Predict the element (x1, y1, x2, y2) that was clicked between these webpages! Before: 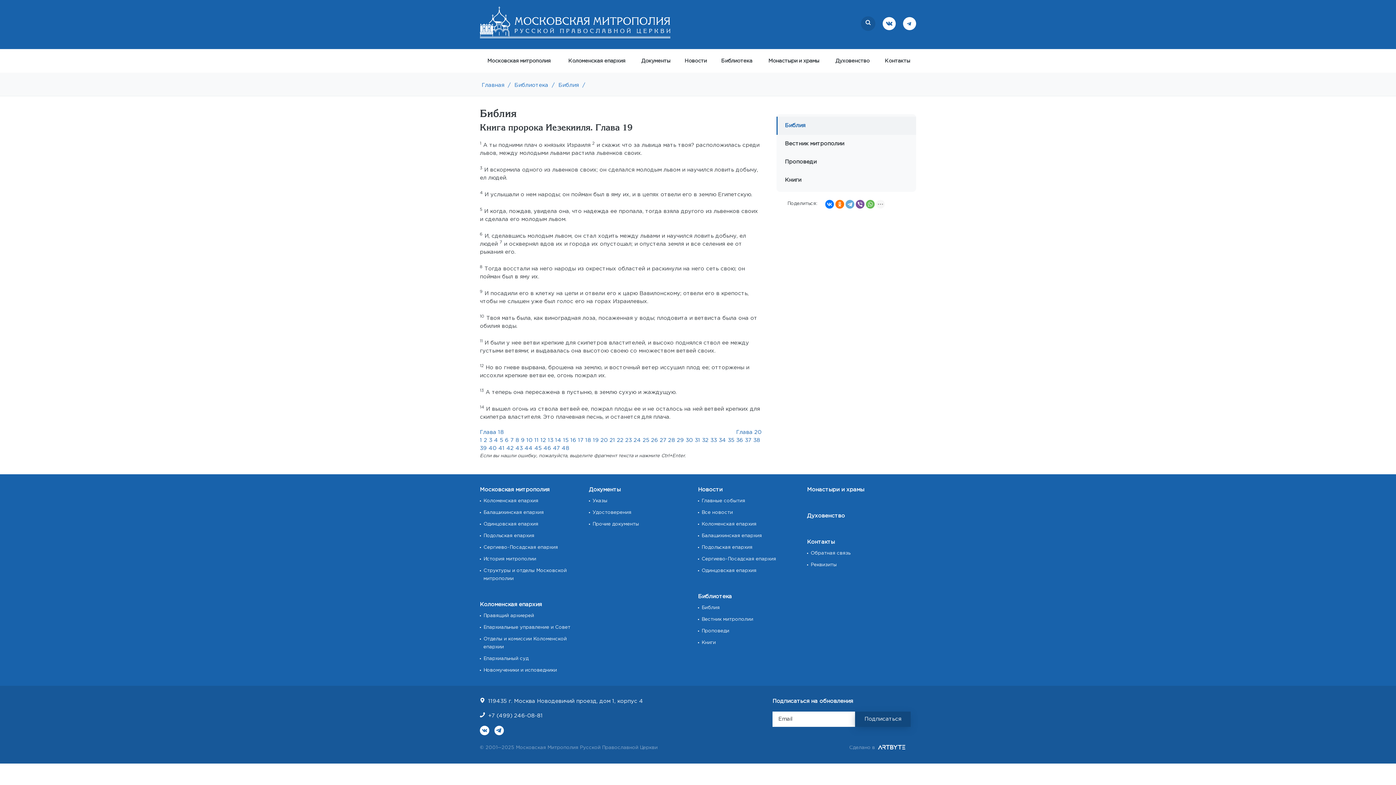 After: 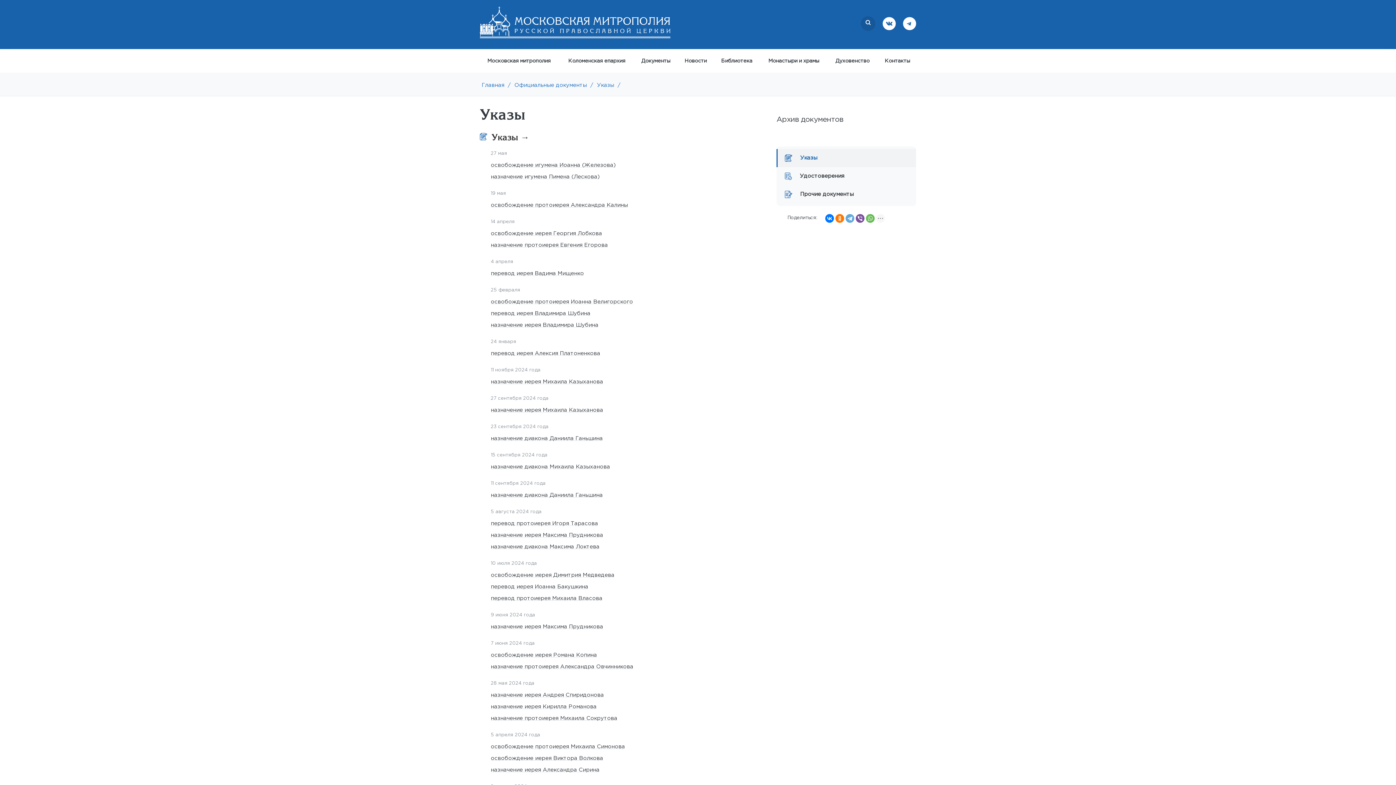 Action: bbox: (592, 499, 607, 503) label: Указы